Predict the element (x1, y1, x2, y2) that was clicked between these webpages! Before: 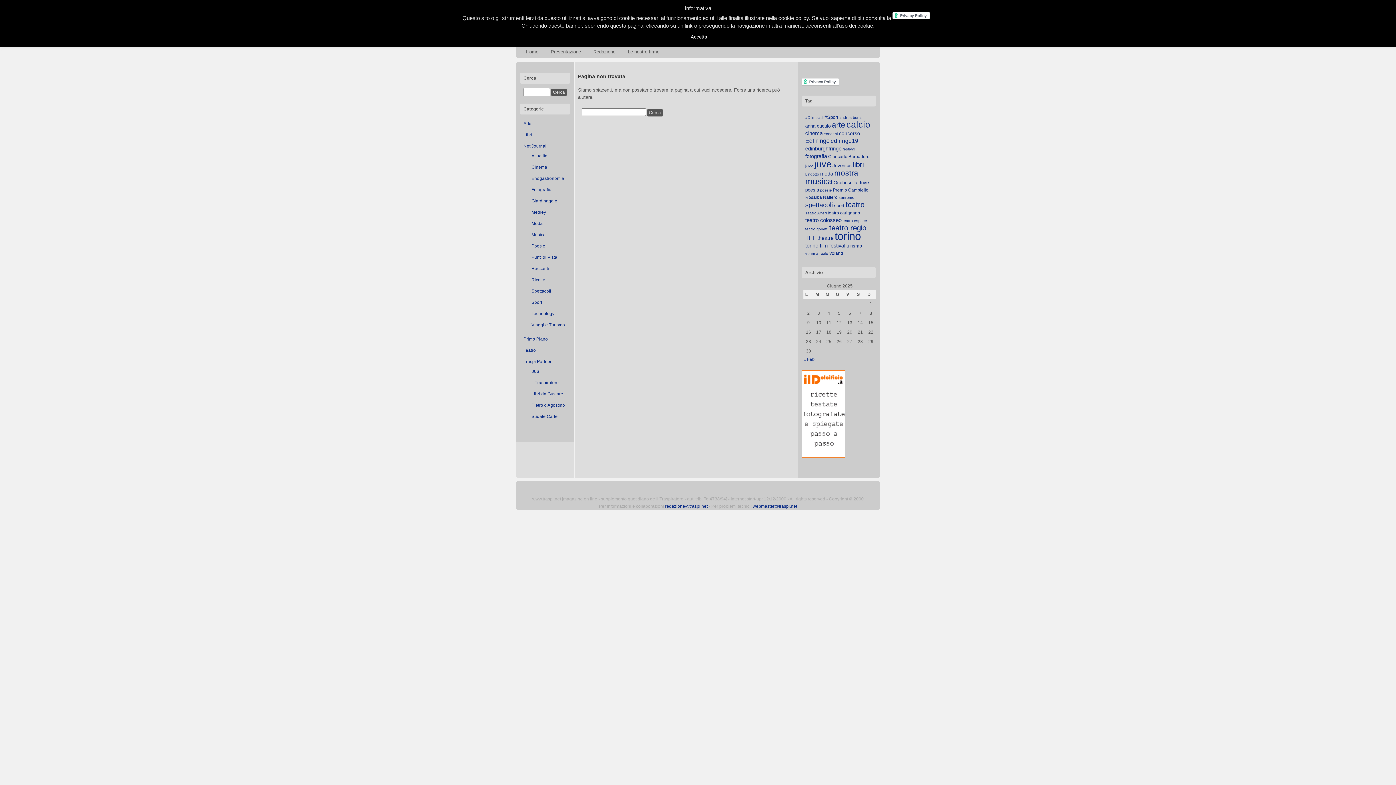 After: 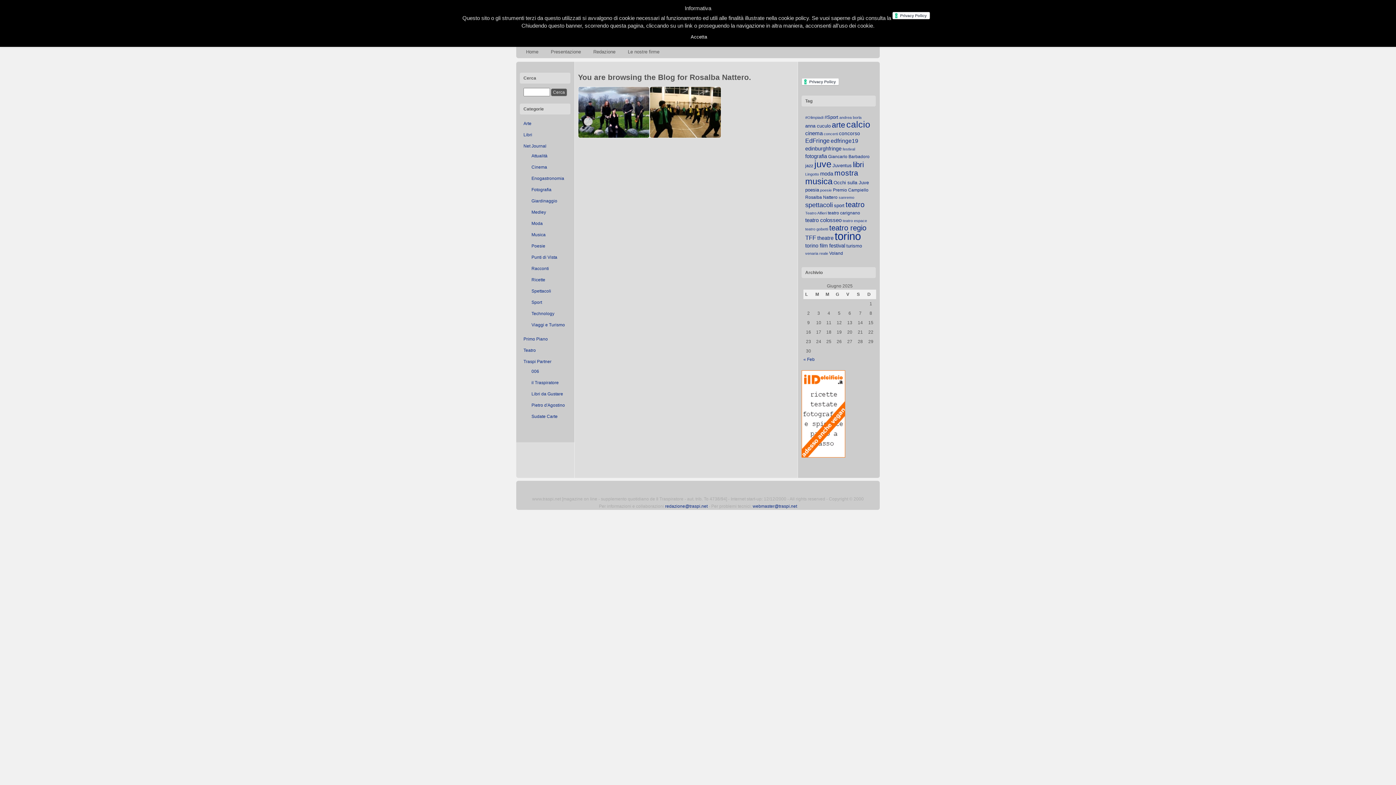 Action: bbox: (805, 194, 837, 200) label: Rosalba Nattero (5 elementi)